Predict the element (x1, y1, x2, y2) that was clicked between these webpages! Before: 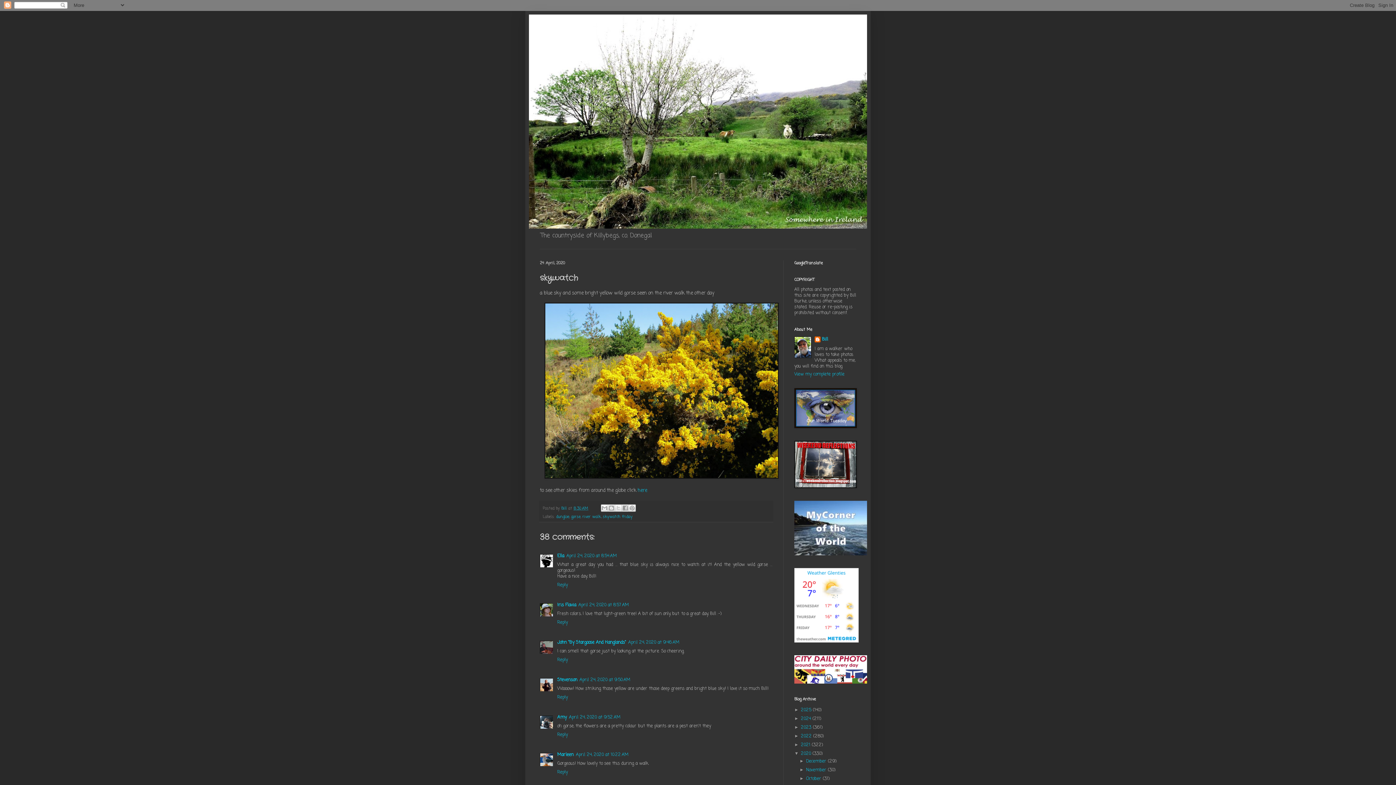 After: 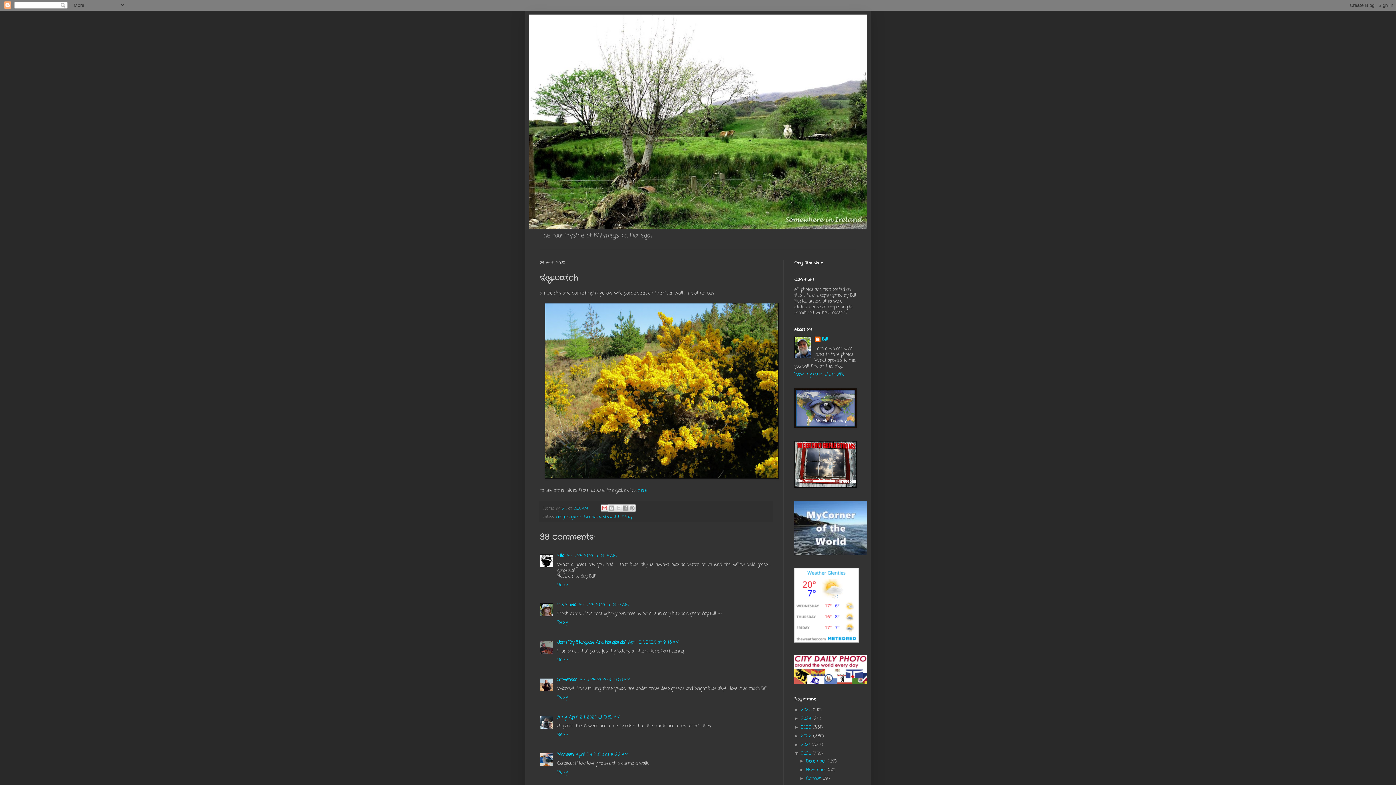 Action: label: Email This bbox: (601, 504, 608, 512)